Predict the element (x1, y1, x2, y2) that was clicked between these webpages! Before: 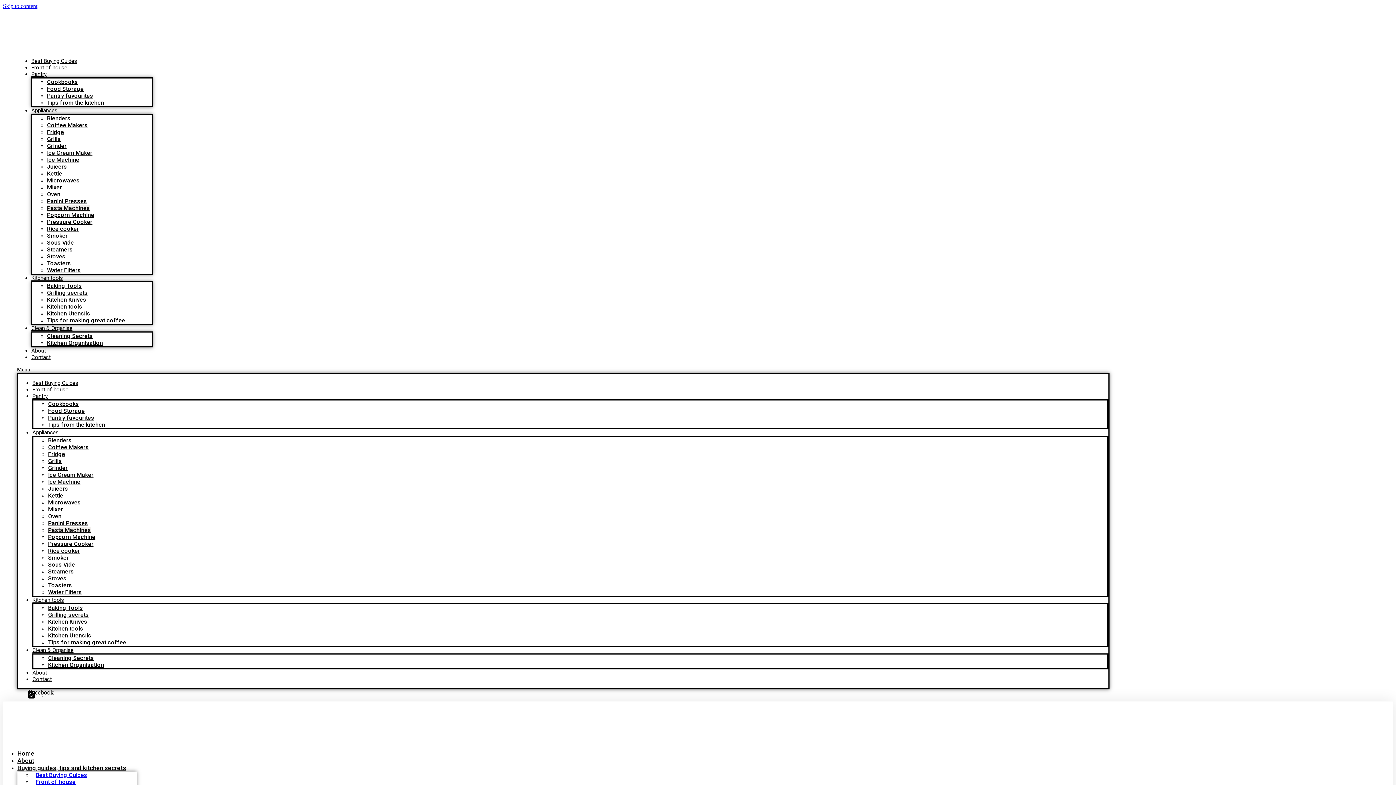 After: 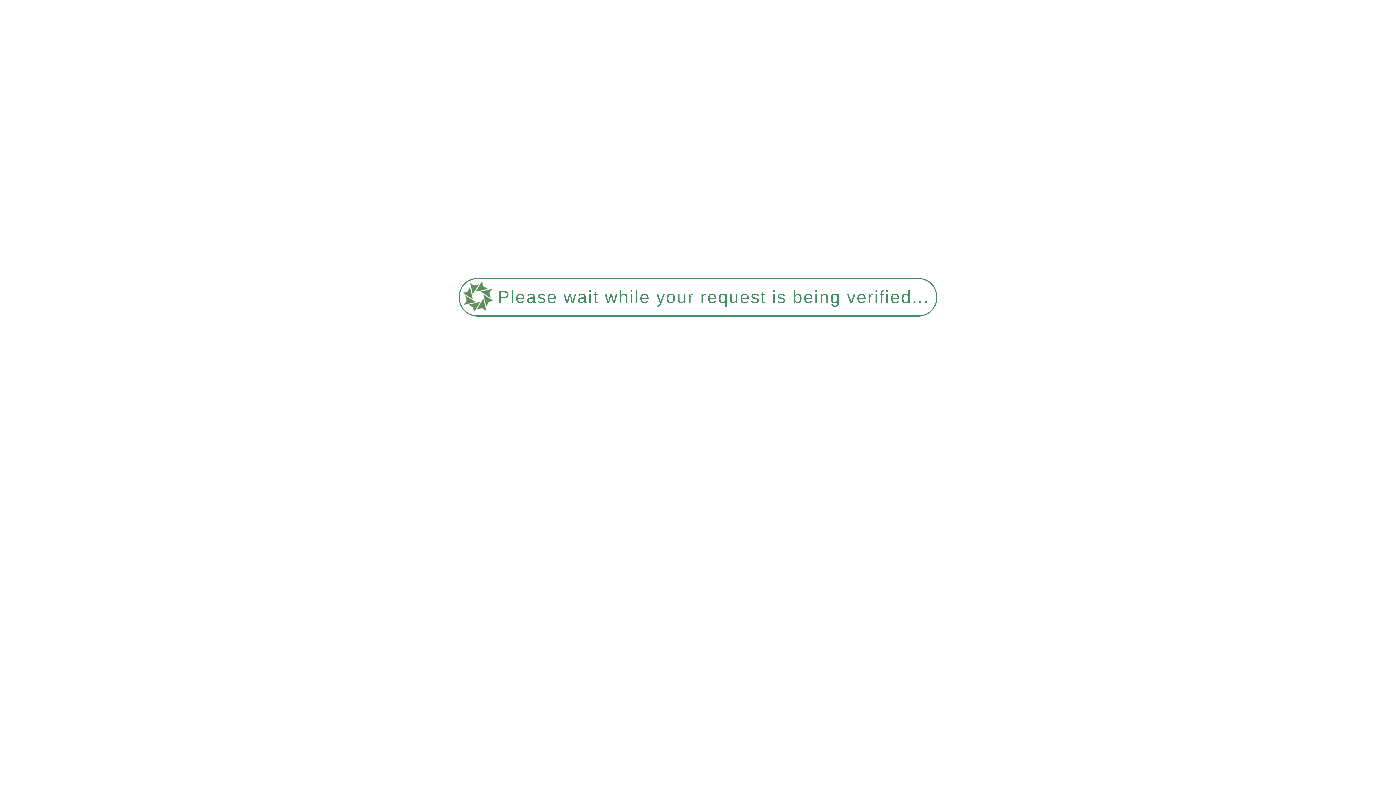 Action: bbox: (31, 106, 57, 114) label: Appliances